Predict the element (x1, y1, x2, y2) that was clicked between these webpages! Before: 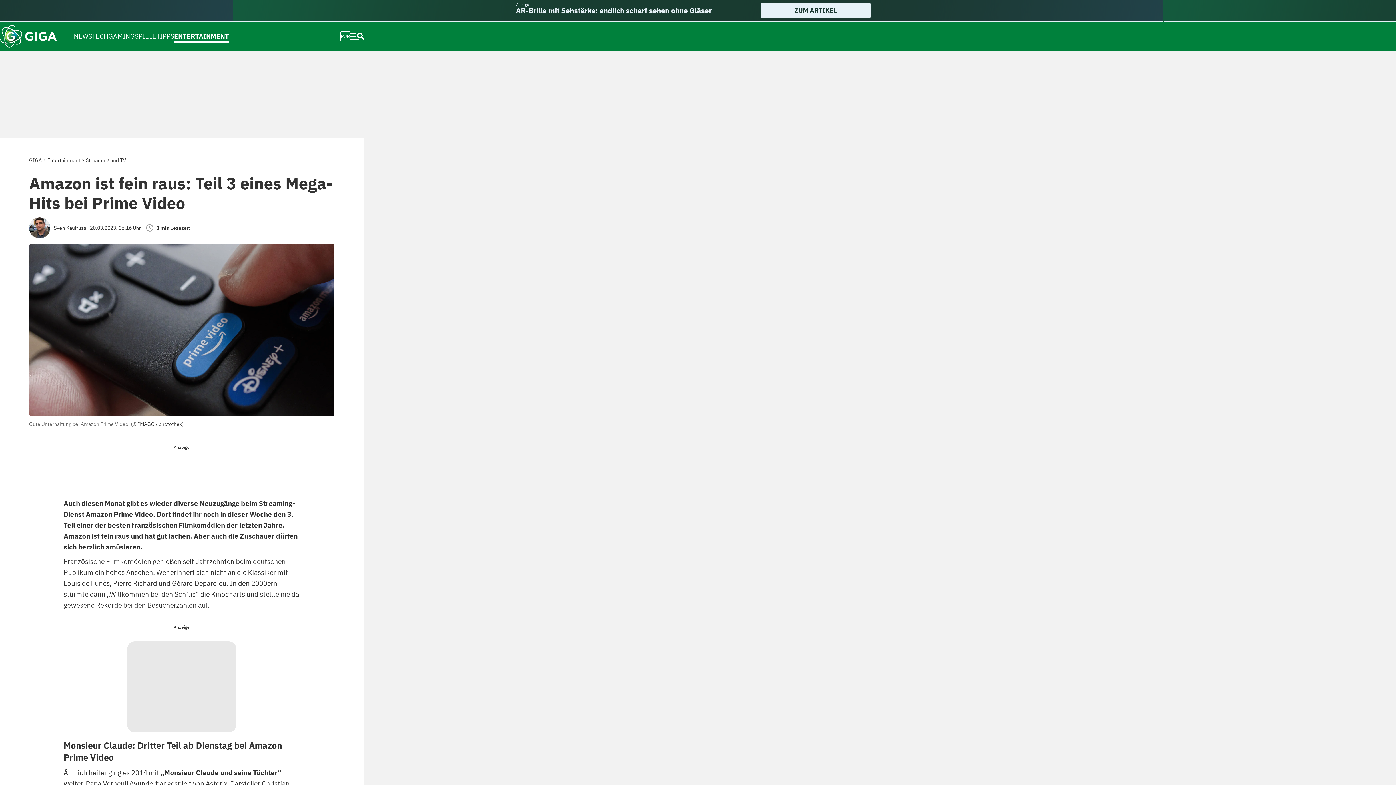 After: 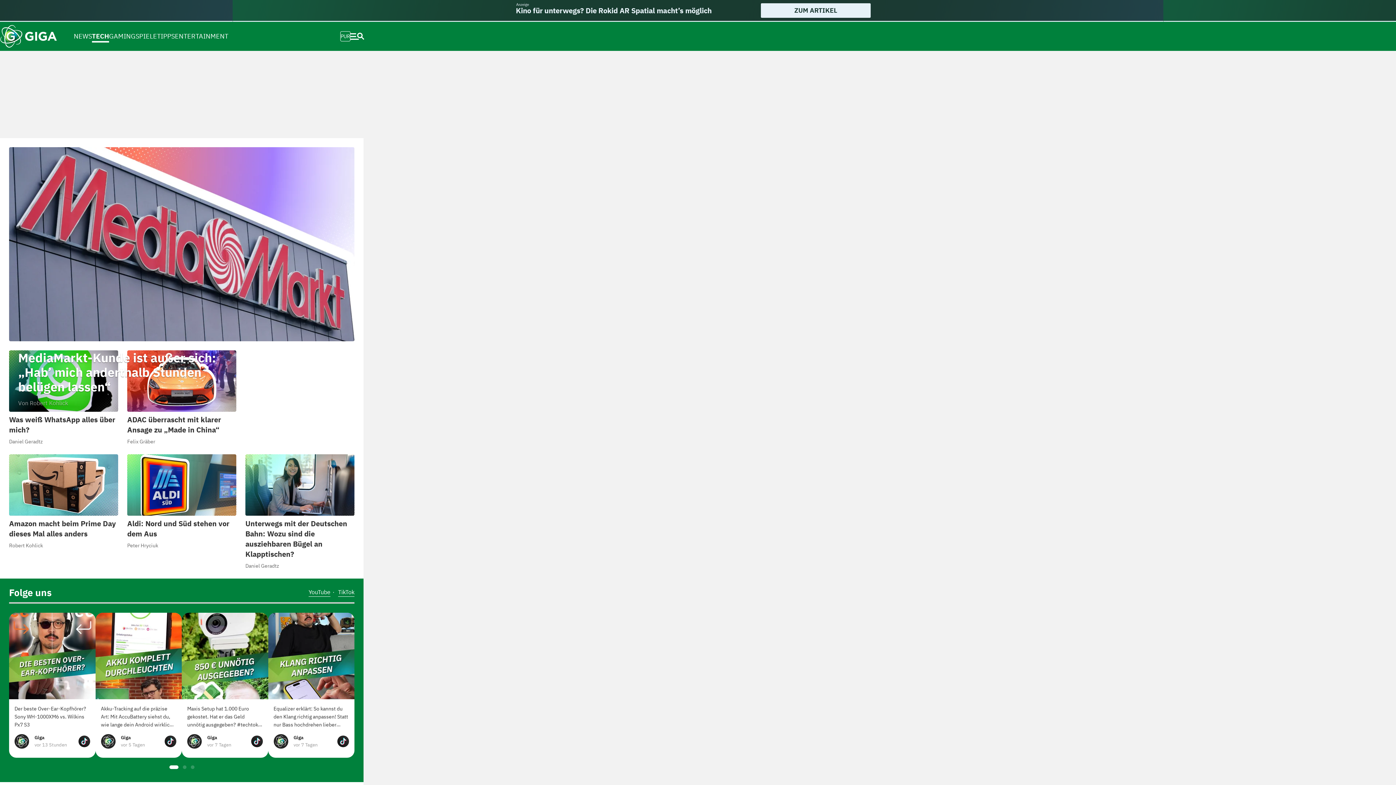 Action: bbox: (92, 24, 108, 48) label: TECH